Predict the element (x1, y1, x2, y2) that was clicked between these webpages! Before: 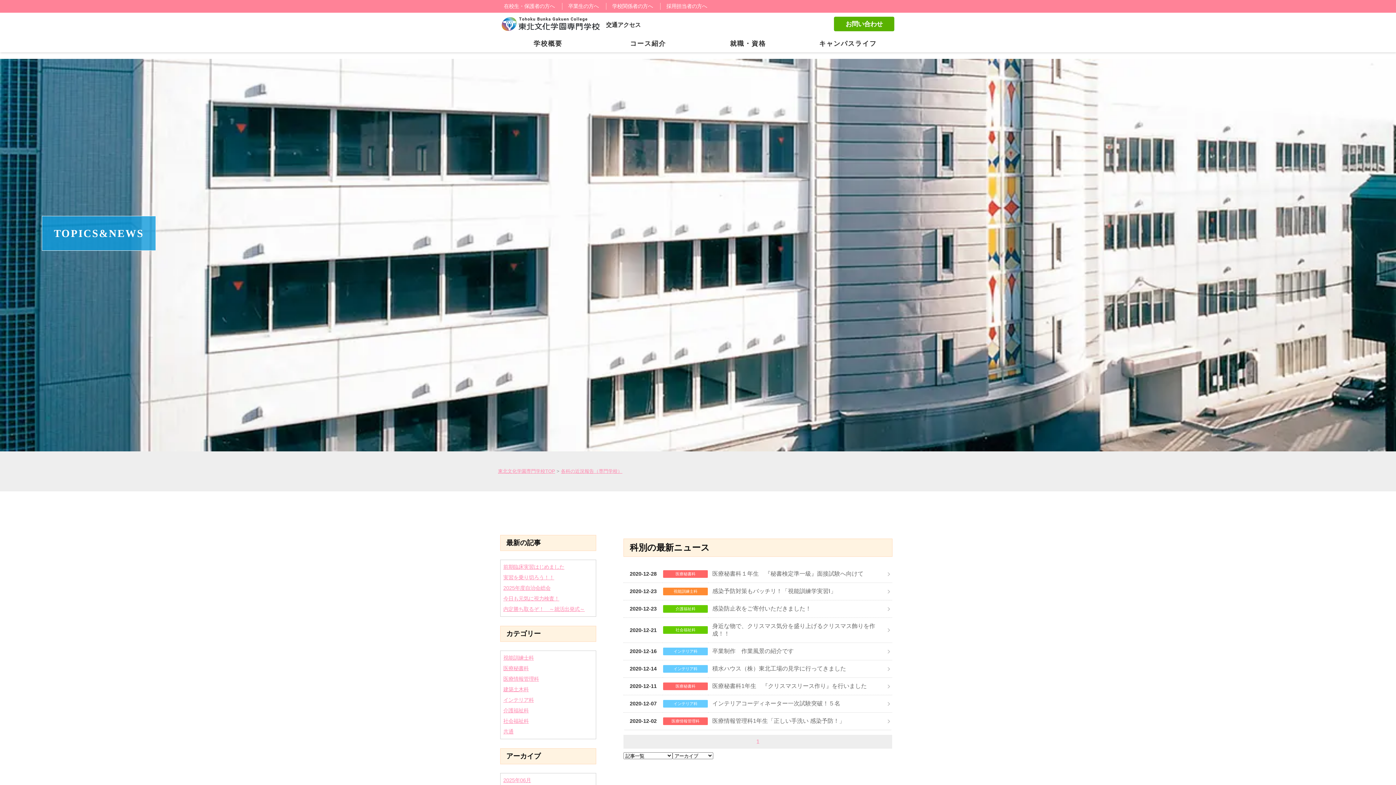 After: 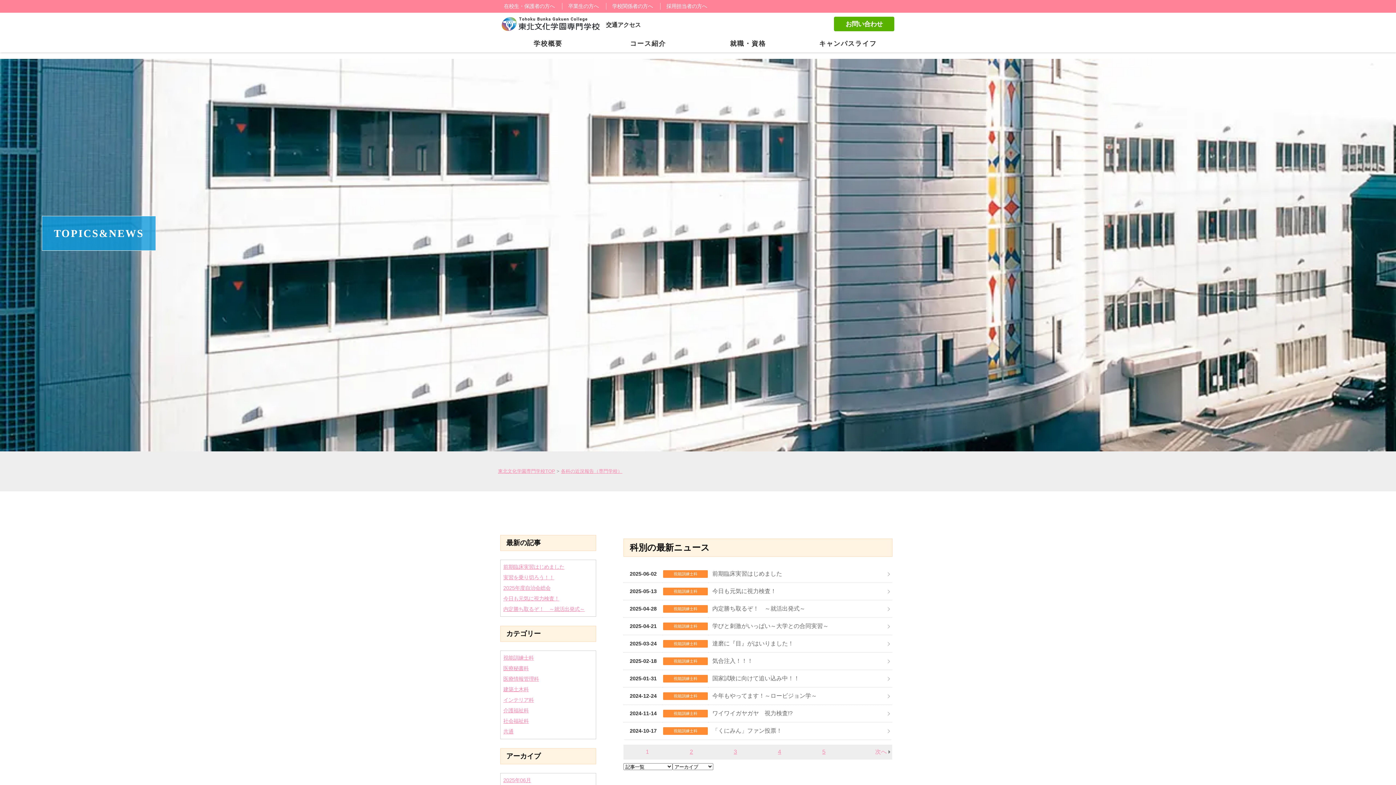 Action: label: 視能訓練士科 bbox: (503, 655, 534, 661)